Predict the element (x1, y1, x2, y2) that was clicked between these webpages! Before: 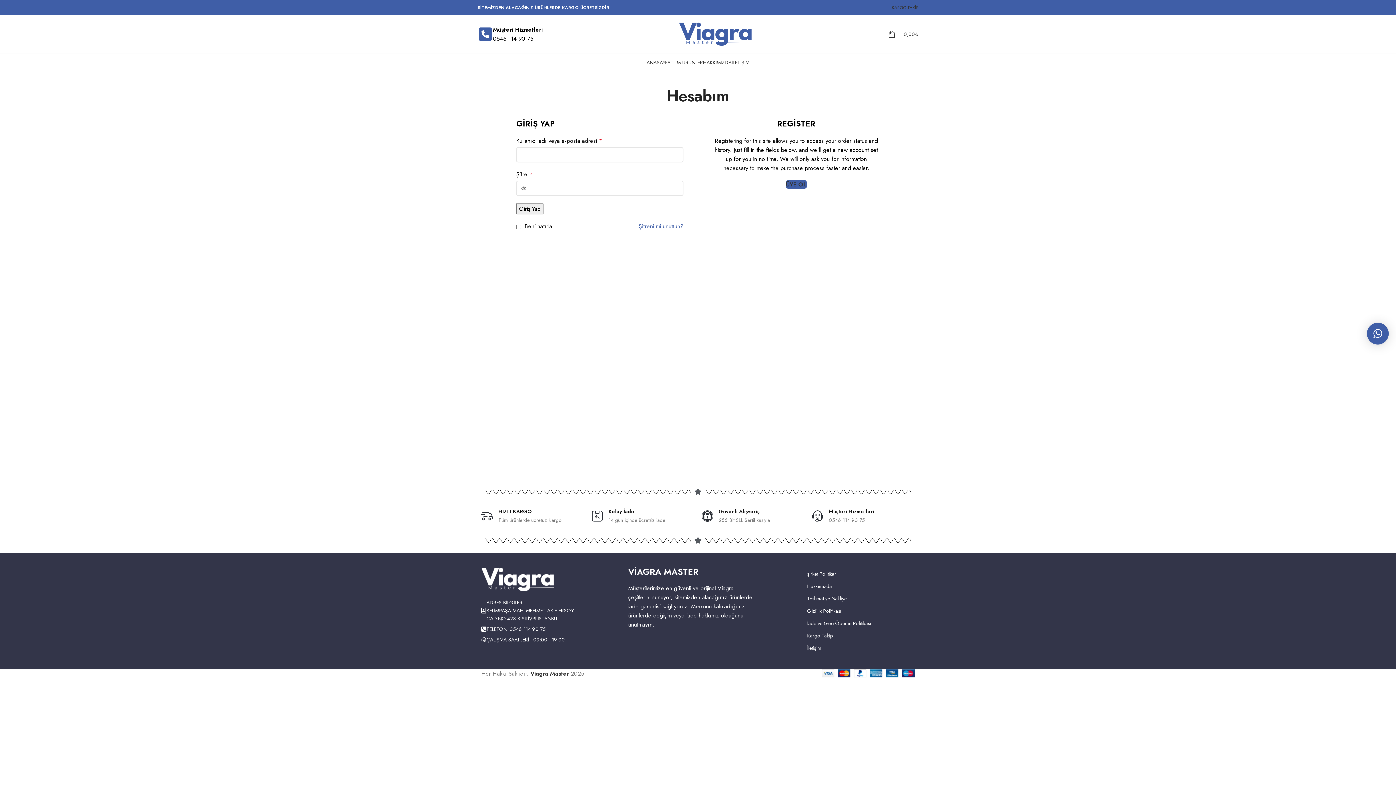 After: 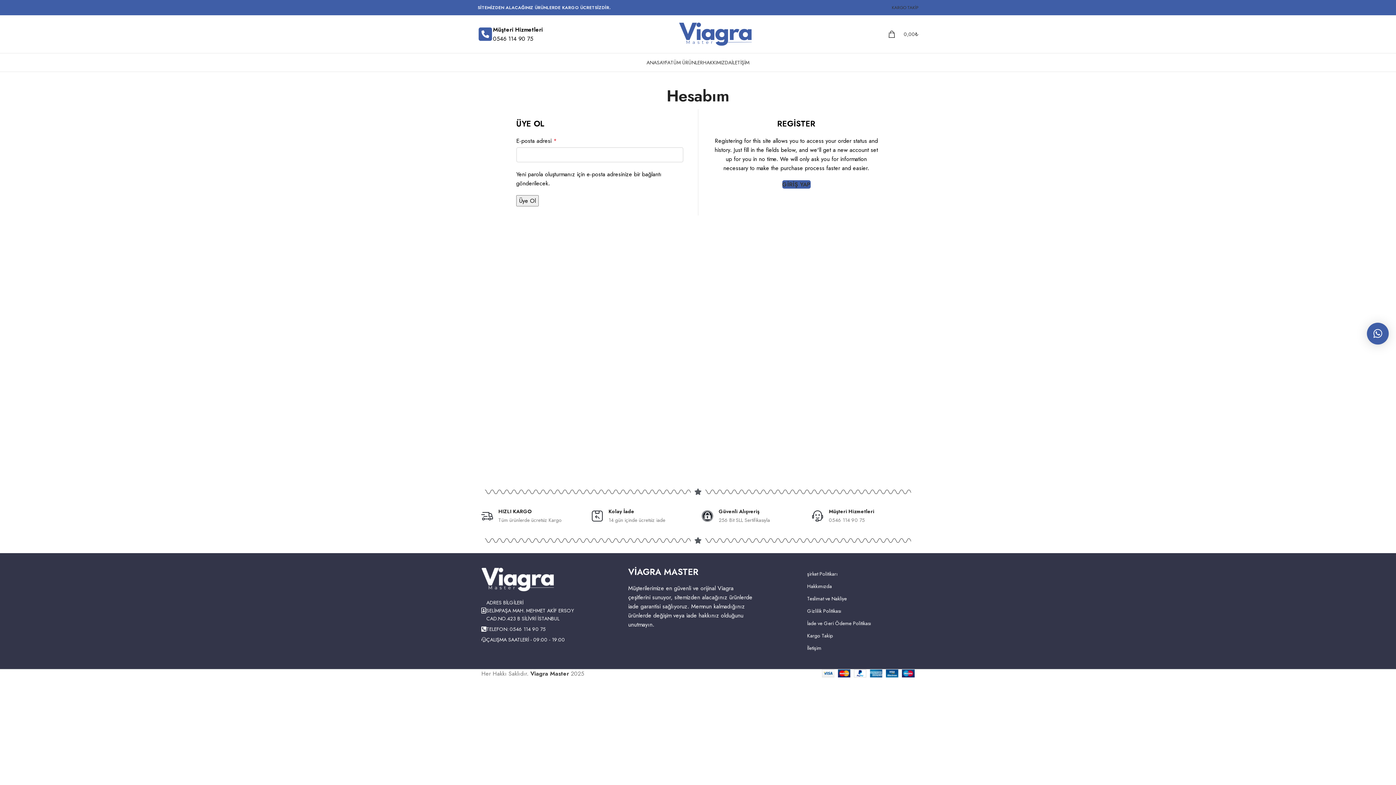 Action: label: ÜYE OL bbox: (786, 180, 806, 188)